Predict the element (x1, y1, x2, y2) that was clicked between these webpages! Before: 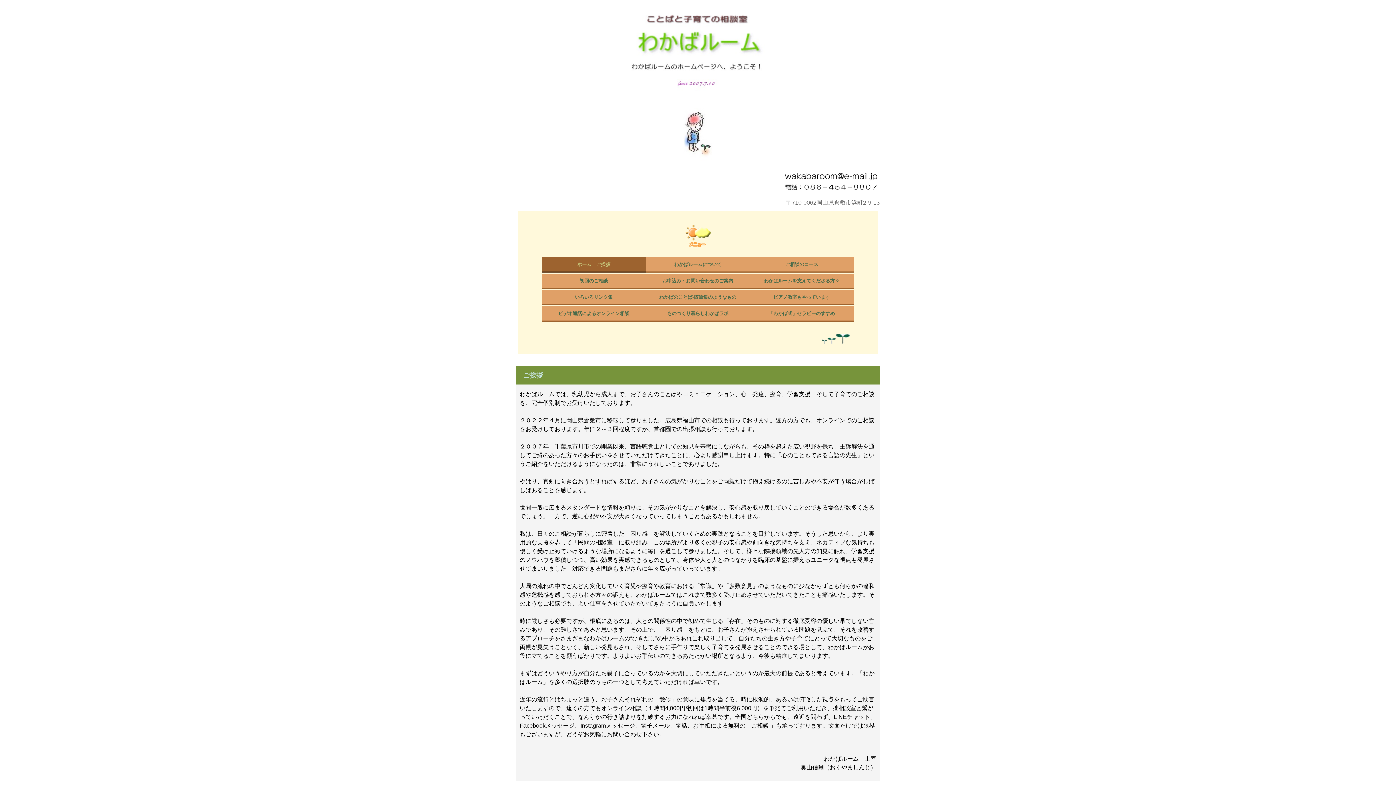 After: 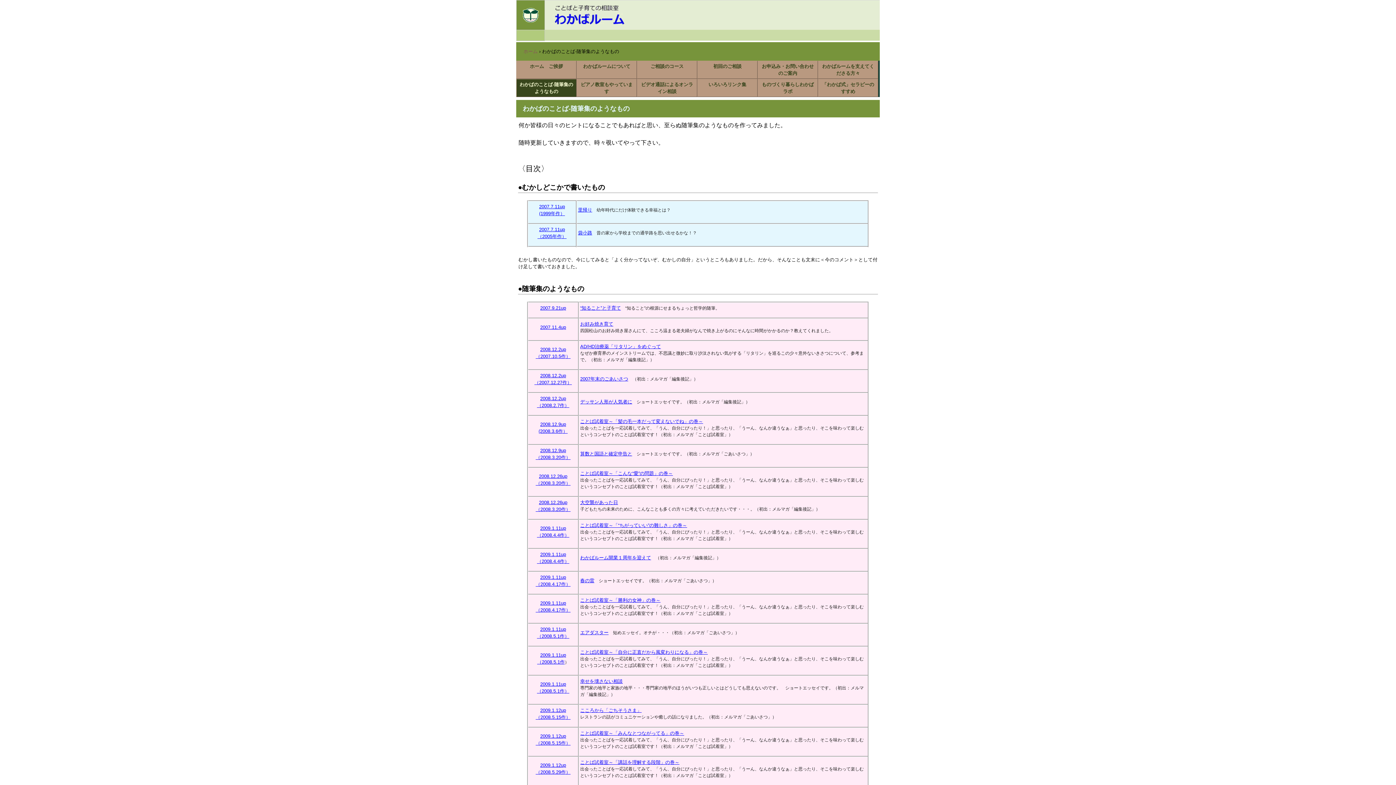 Action: label: わかばのことば-随筆集のようなもの bbox: (646, 290, 749, 305)